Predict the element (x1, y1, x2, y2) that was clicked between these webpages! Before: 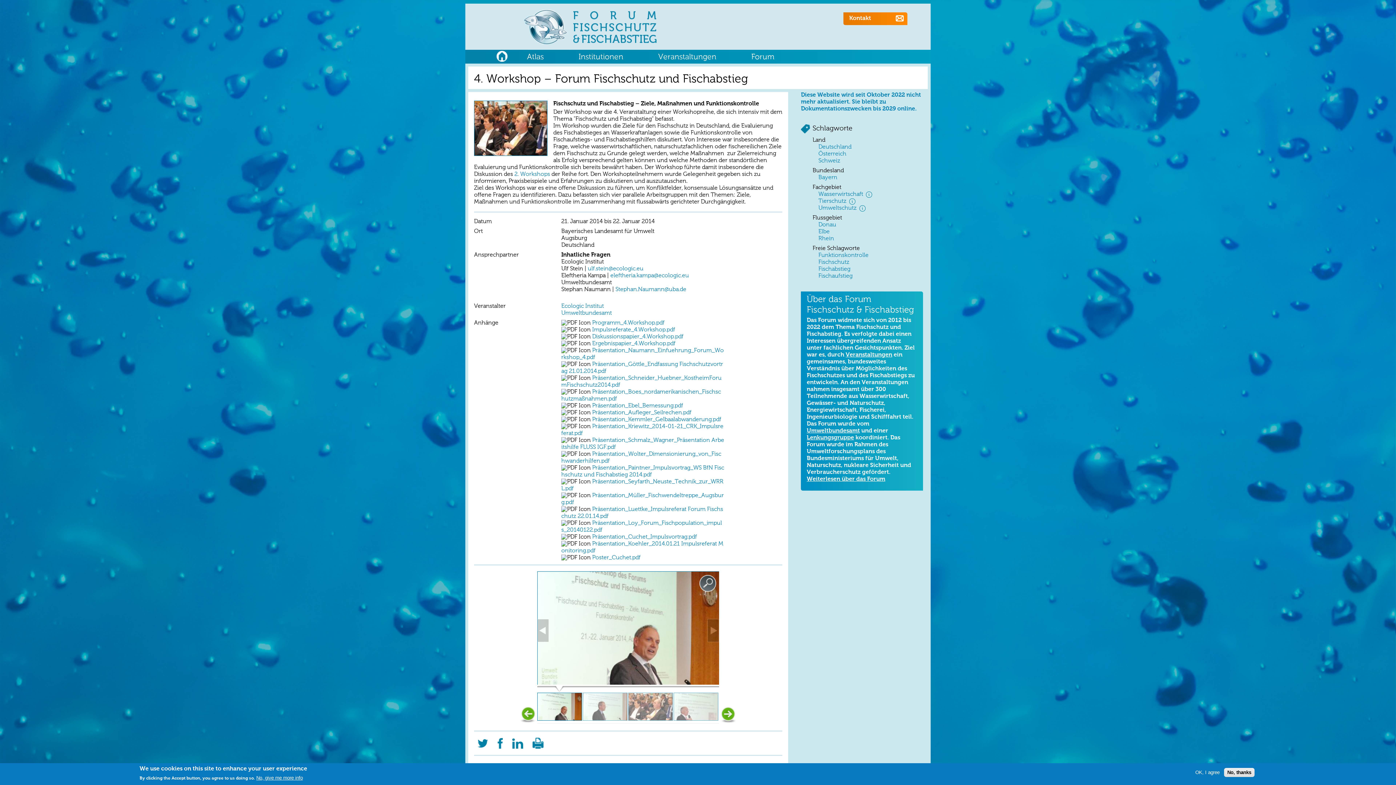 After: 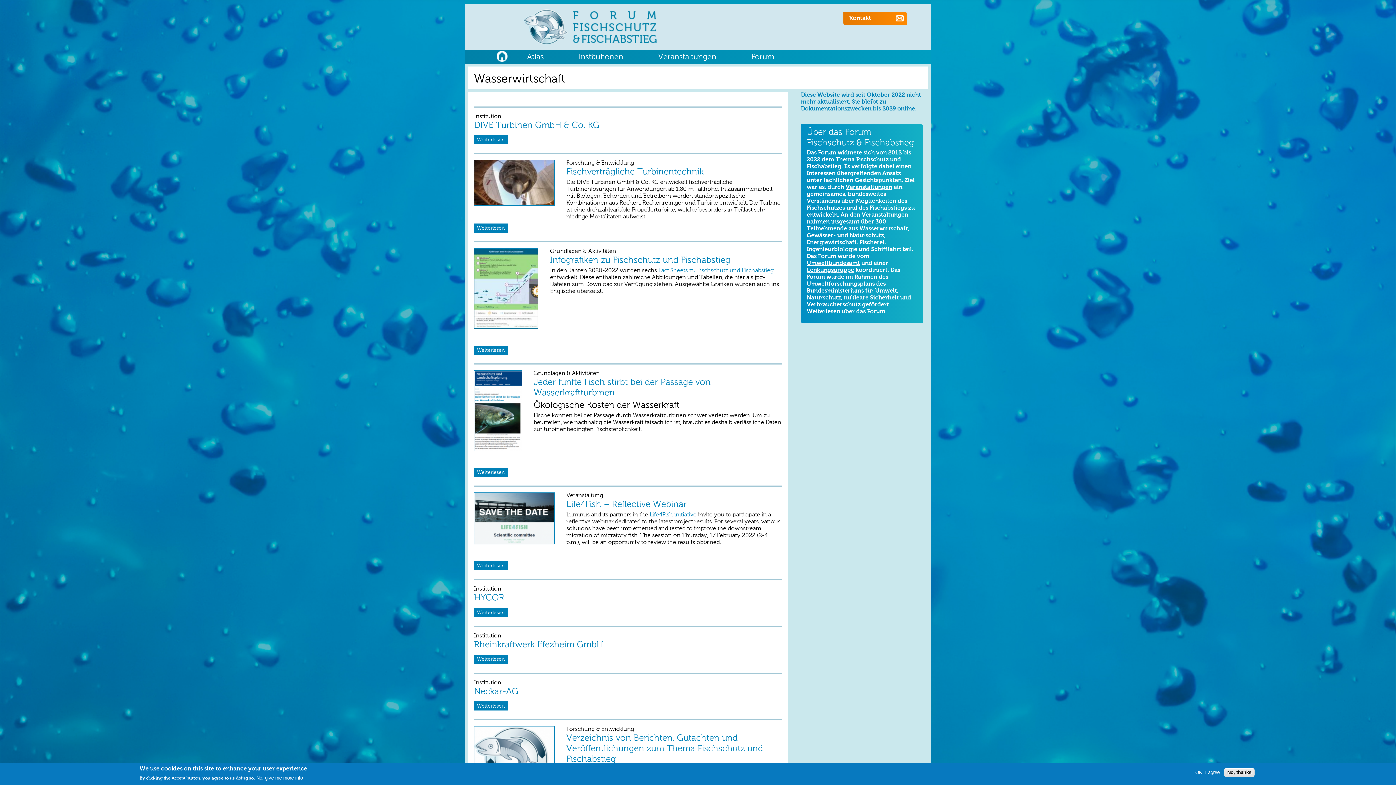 Action: bbox: (818, 191, 863, 197) label: Wasserwirtschaft